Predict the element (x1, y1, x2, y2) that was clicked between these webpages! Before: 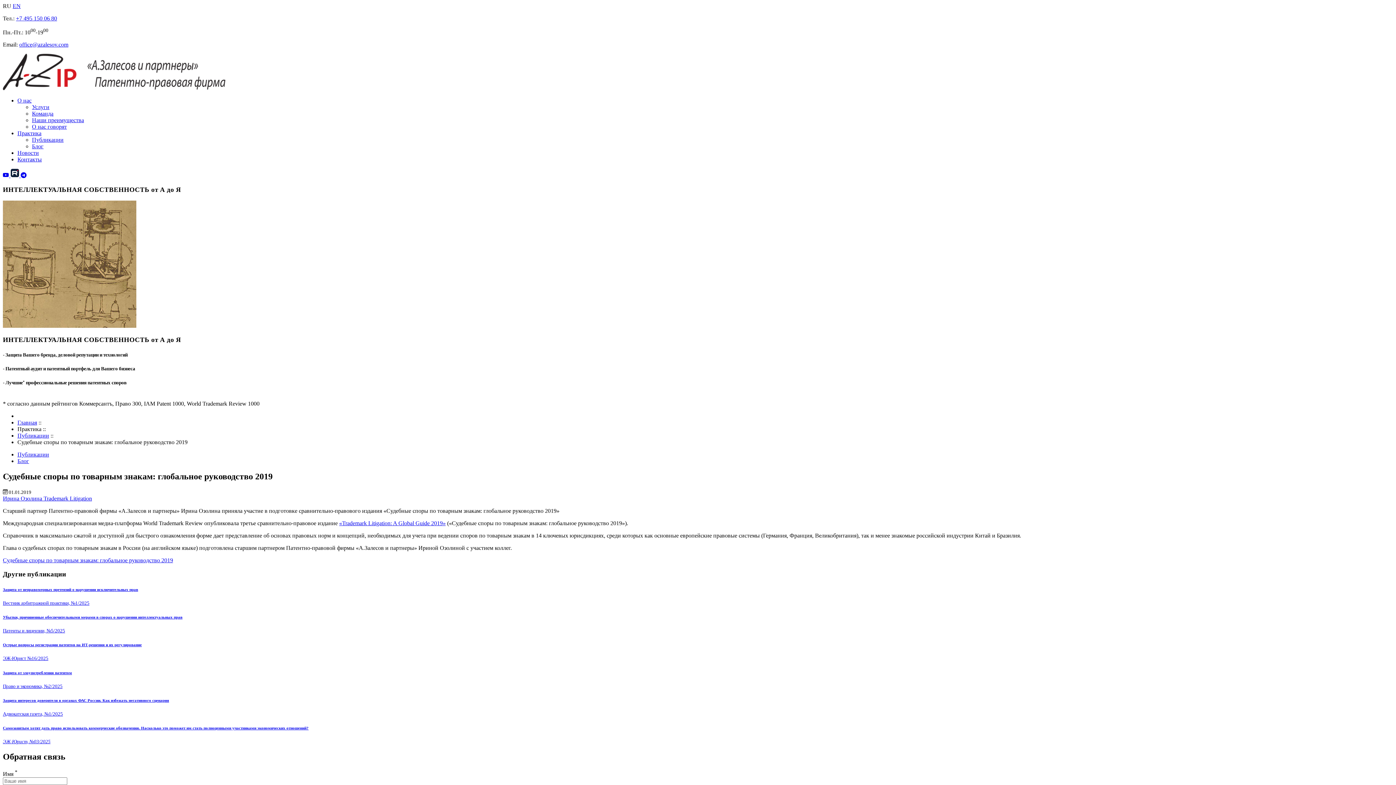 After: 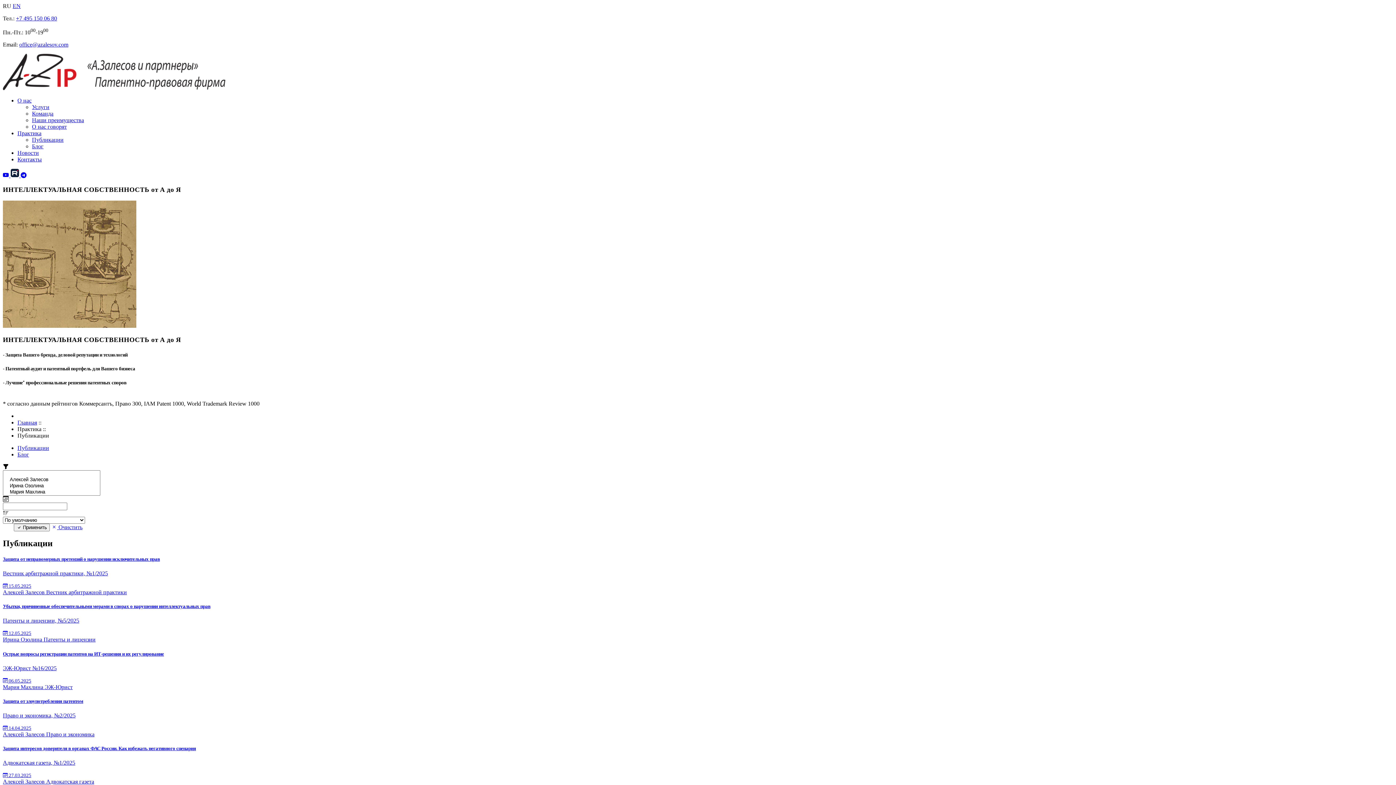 Action: label: Публикации bbox: (17, 432, 49, 438)